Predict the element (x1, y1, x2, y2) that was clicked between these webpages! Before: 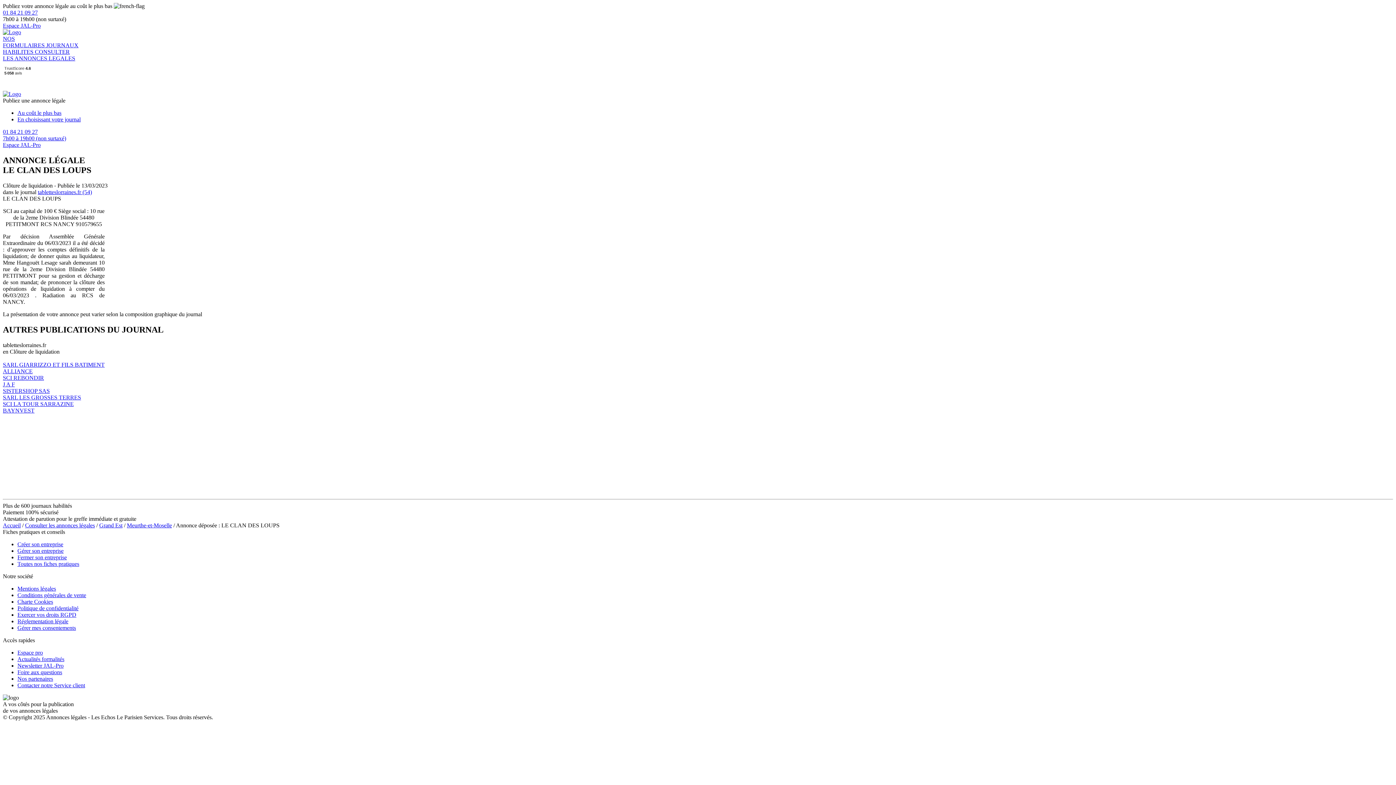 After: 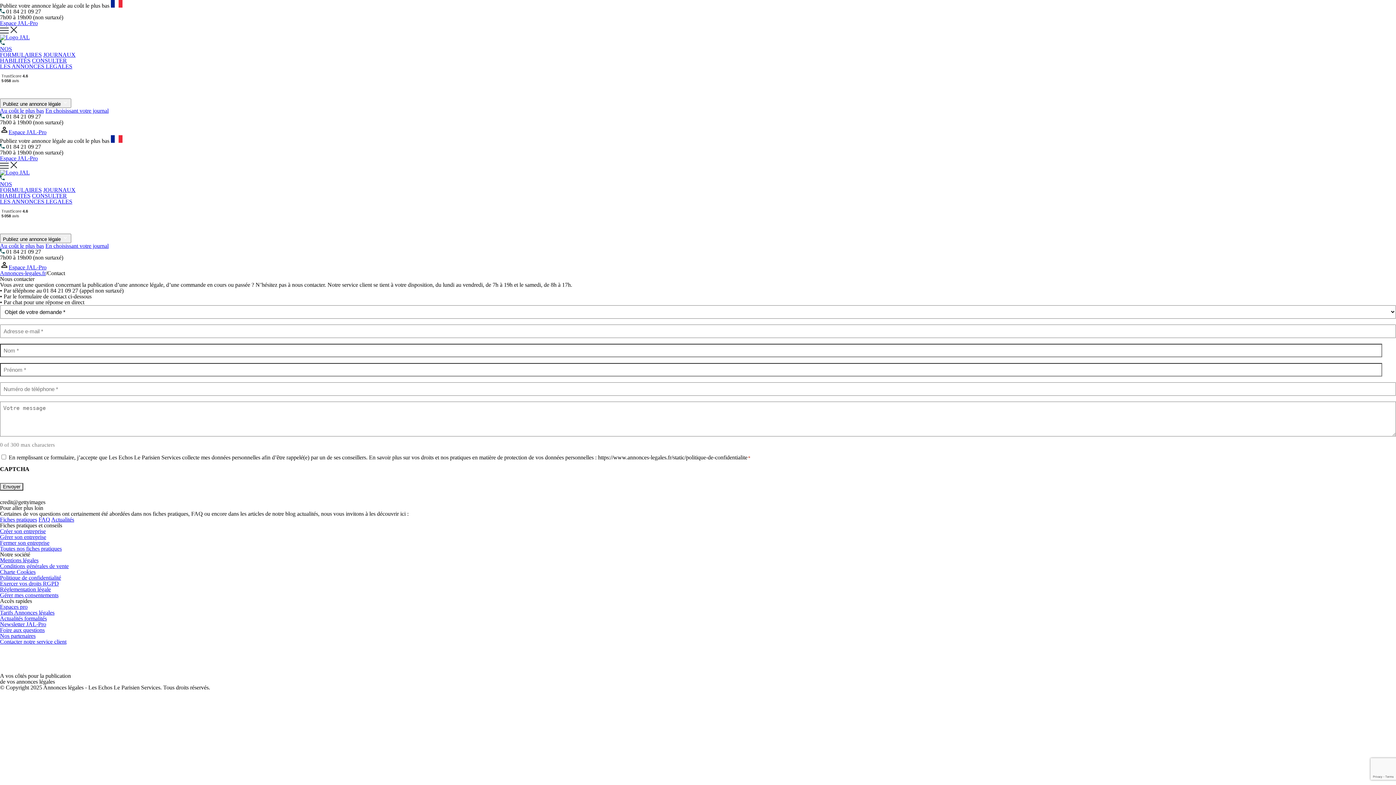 Action: label: Contacter notre Service client bbox: (17, 682, 85, 688)